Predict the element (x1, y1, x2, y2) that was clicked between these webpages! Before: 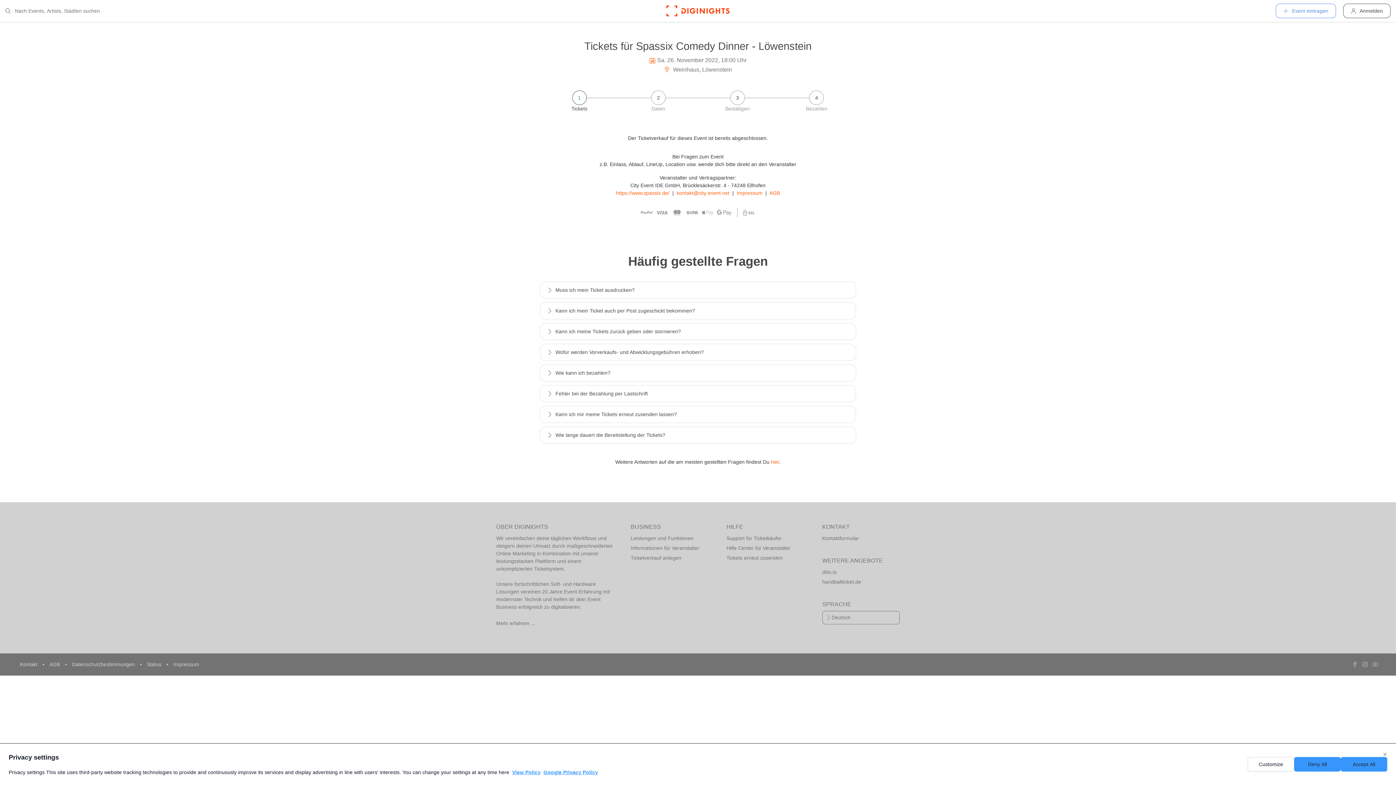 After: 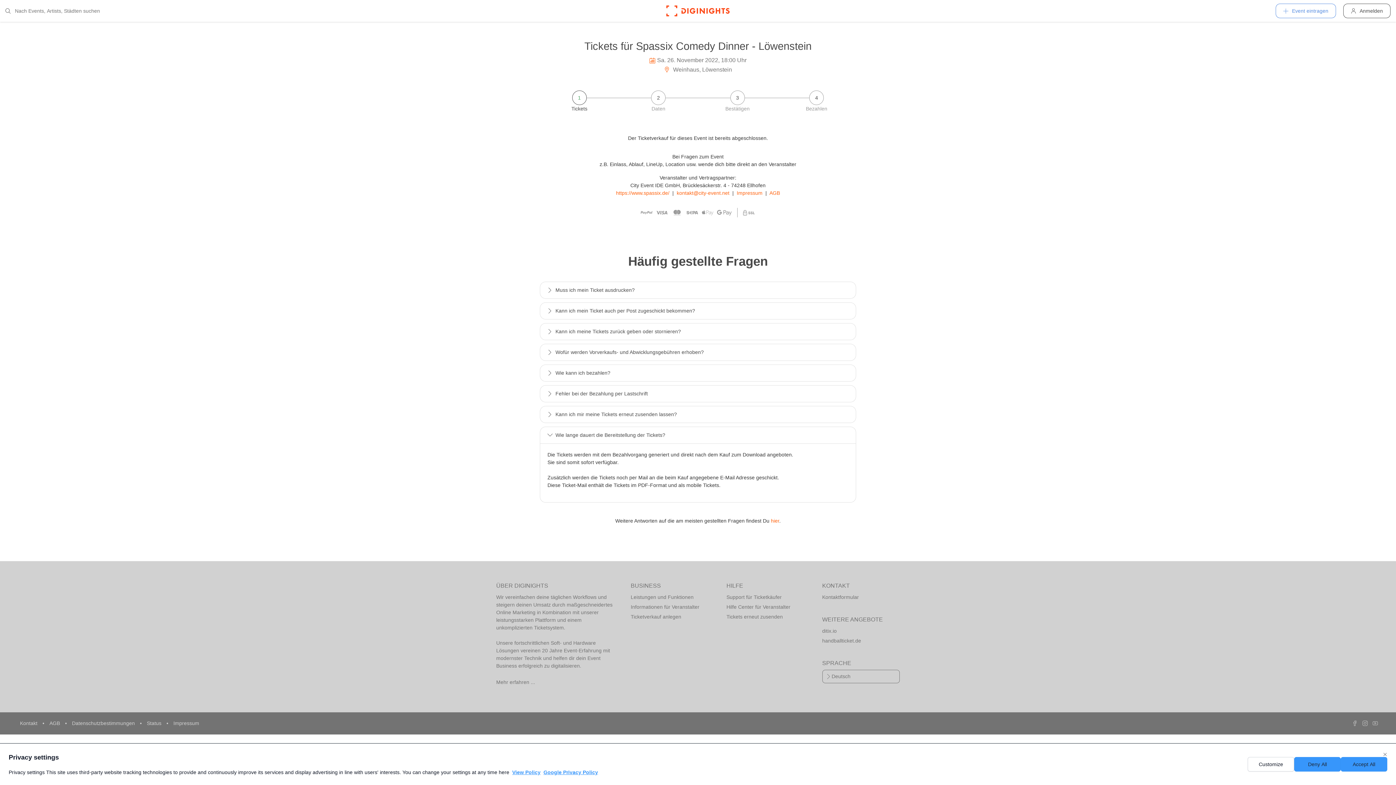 Action: bbox: (540, 427, 856, 443) label: Wie lange dauert die Bereitstellung der Tickets?